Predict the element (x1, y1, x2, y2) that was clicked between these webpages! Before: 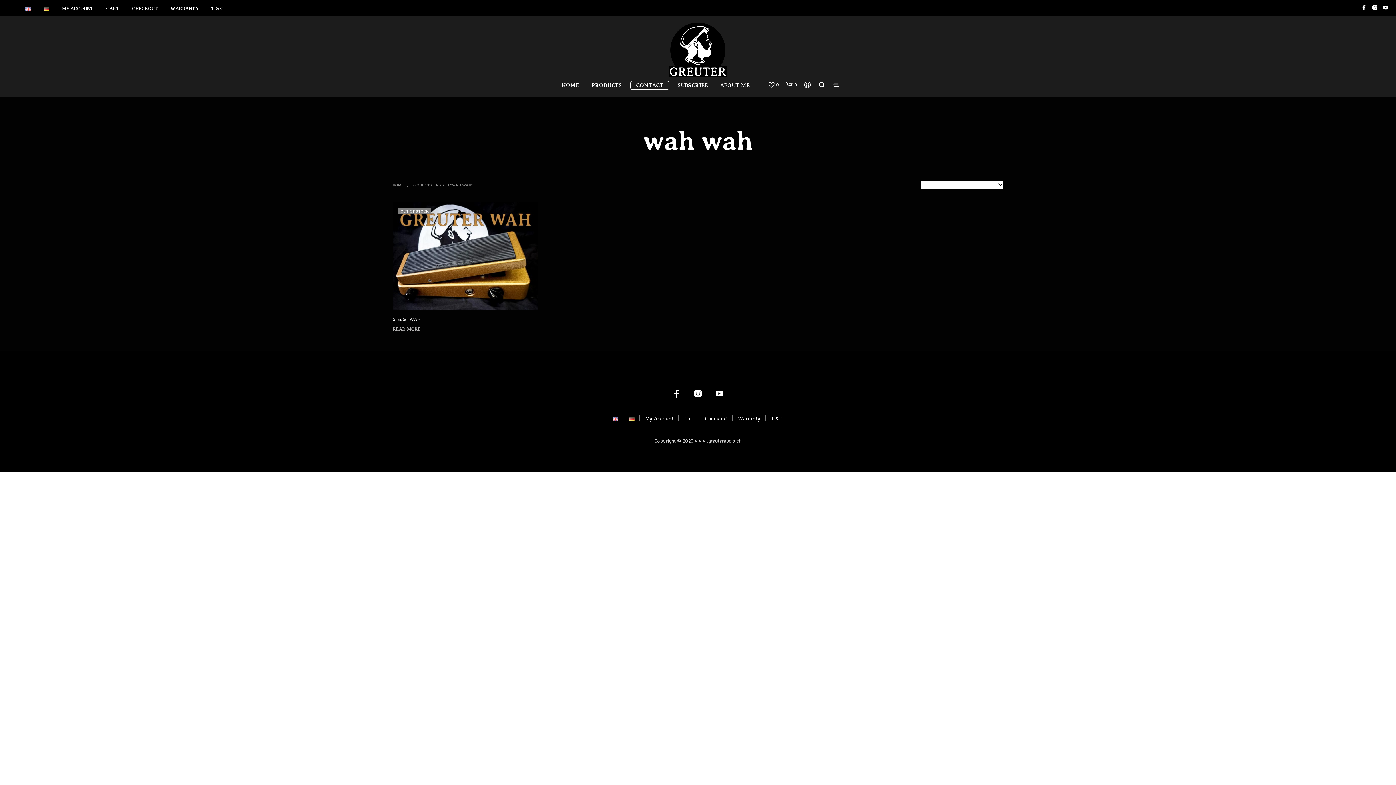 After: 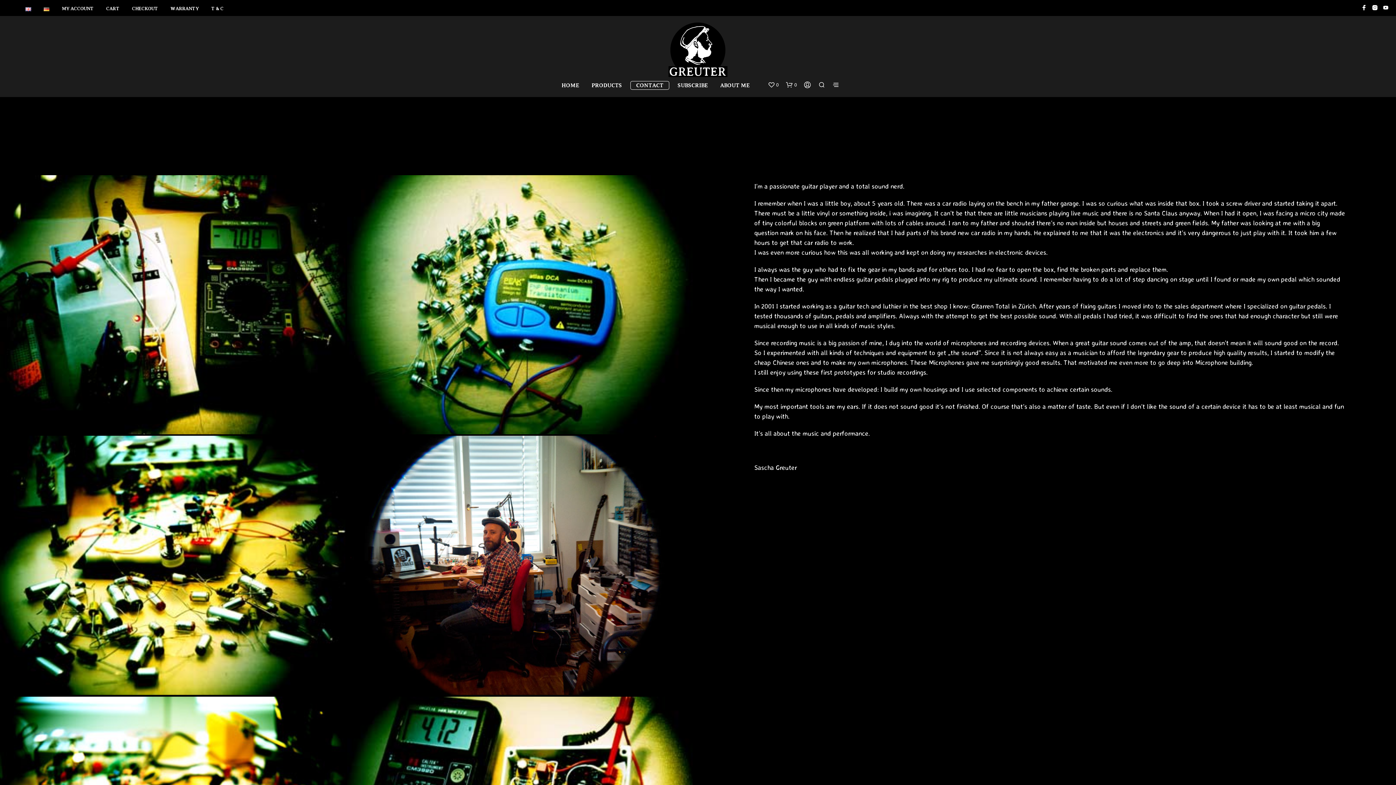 Action: bbox: (714, 81, 755, 89) label: ABOUT ME